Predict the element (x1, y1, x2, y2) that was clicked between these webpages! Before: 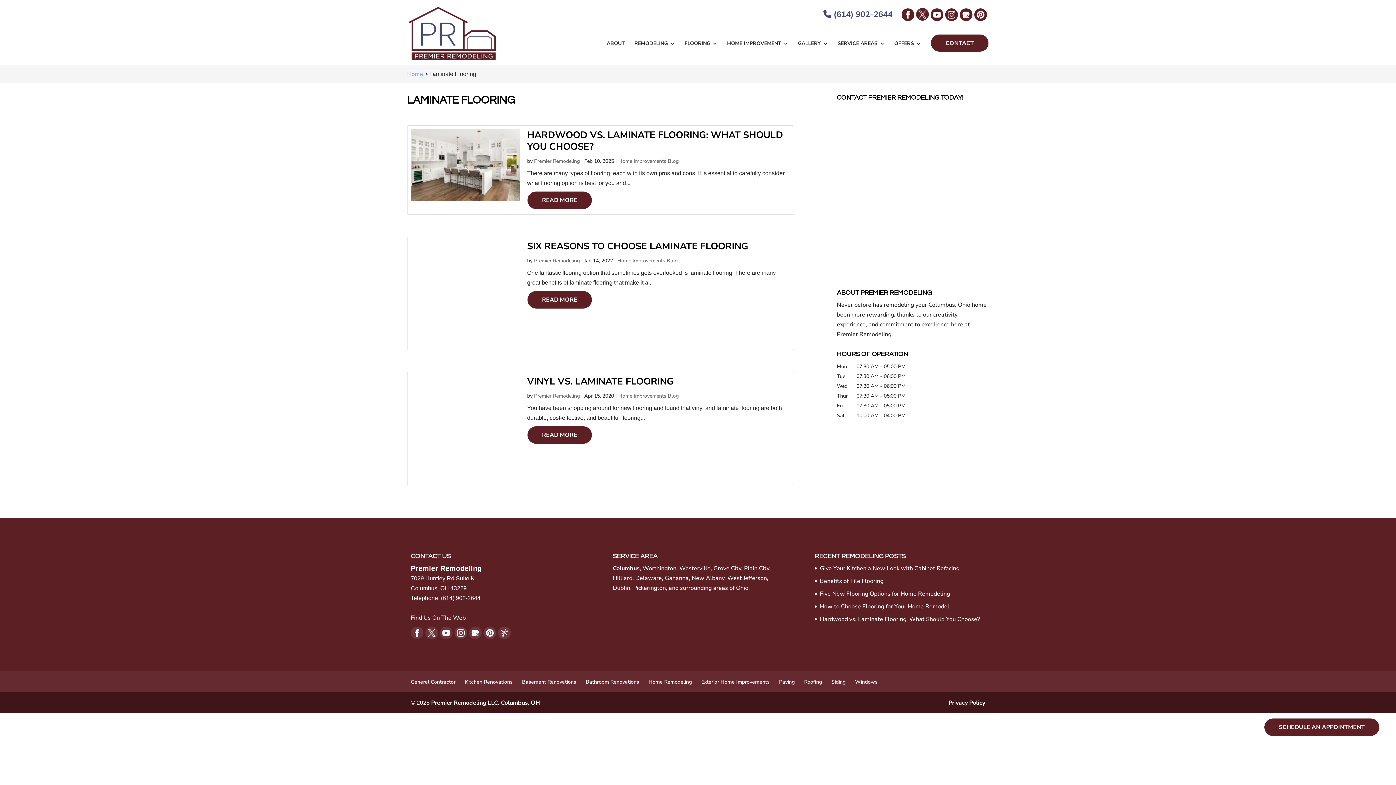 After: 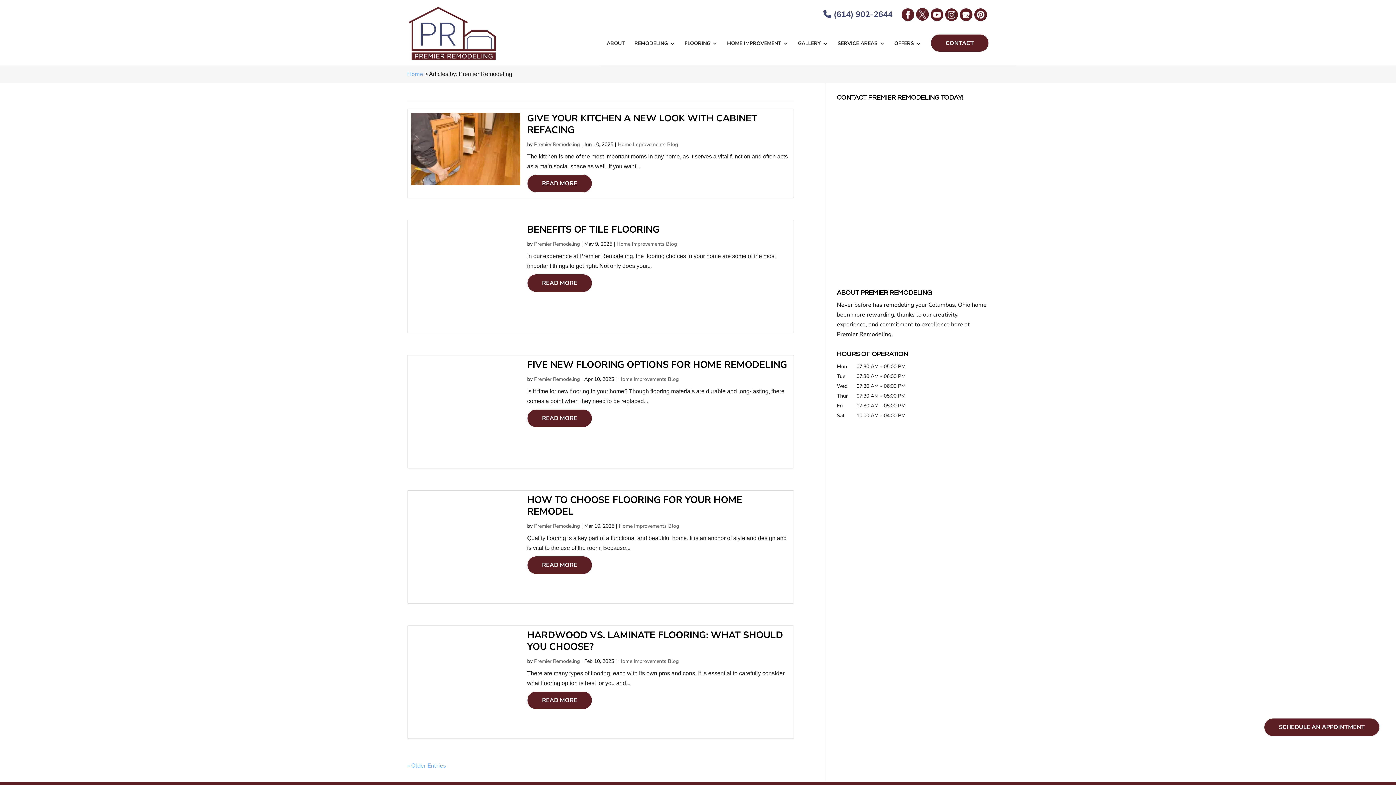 Action: label: Premier Remodeling bbox: (534, 392, 580, 399)